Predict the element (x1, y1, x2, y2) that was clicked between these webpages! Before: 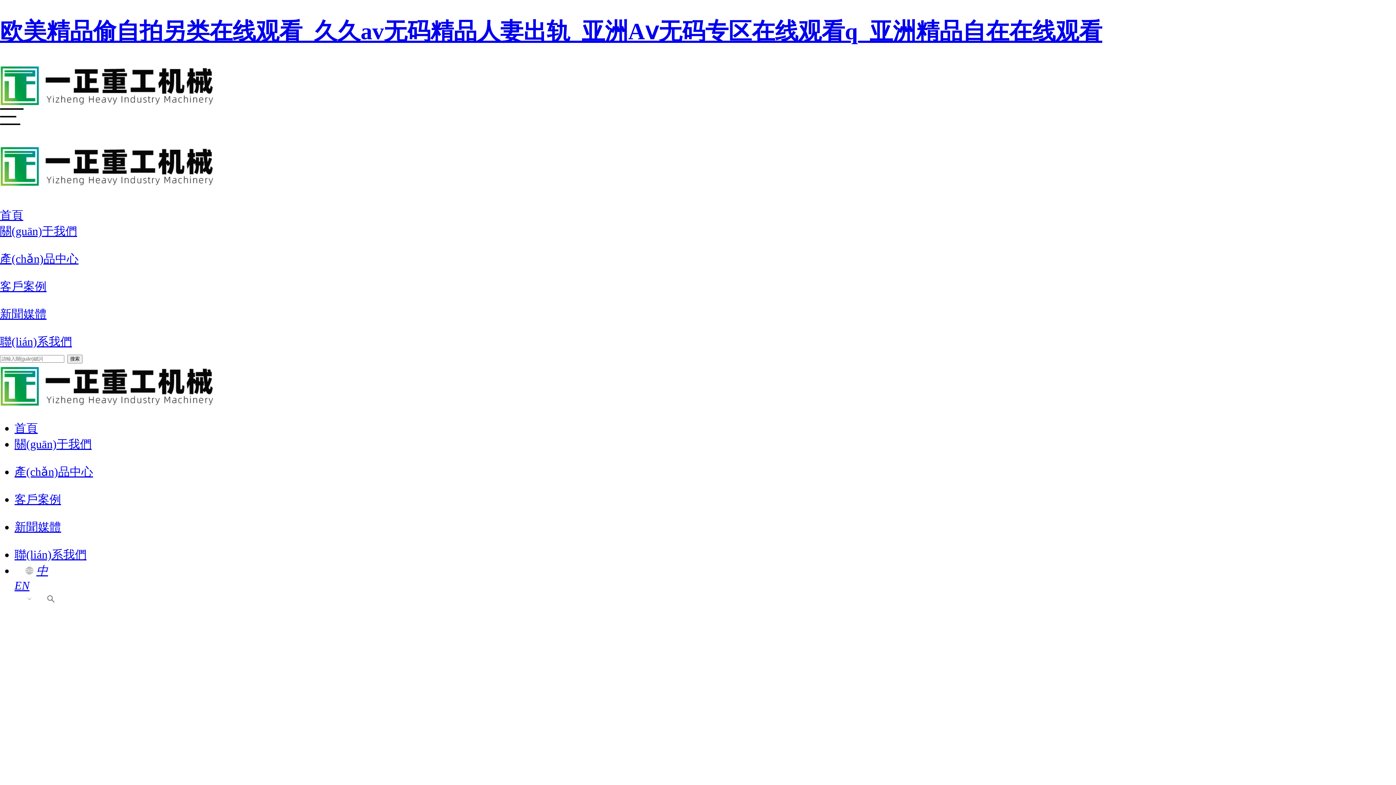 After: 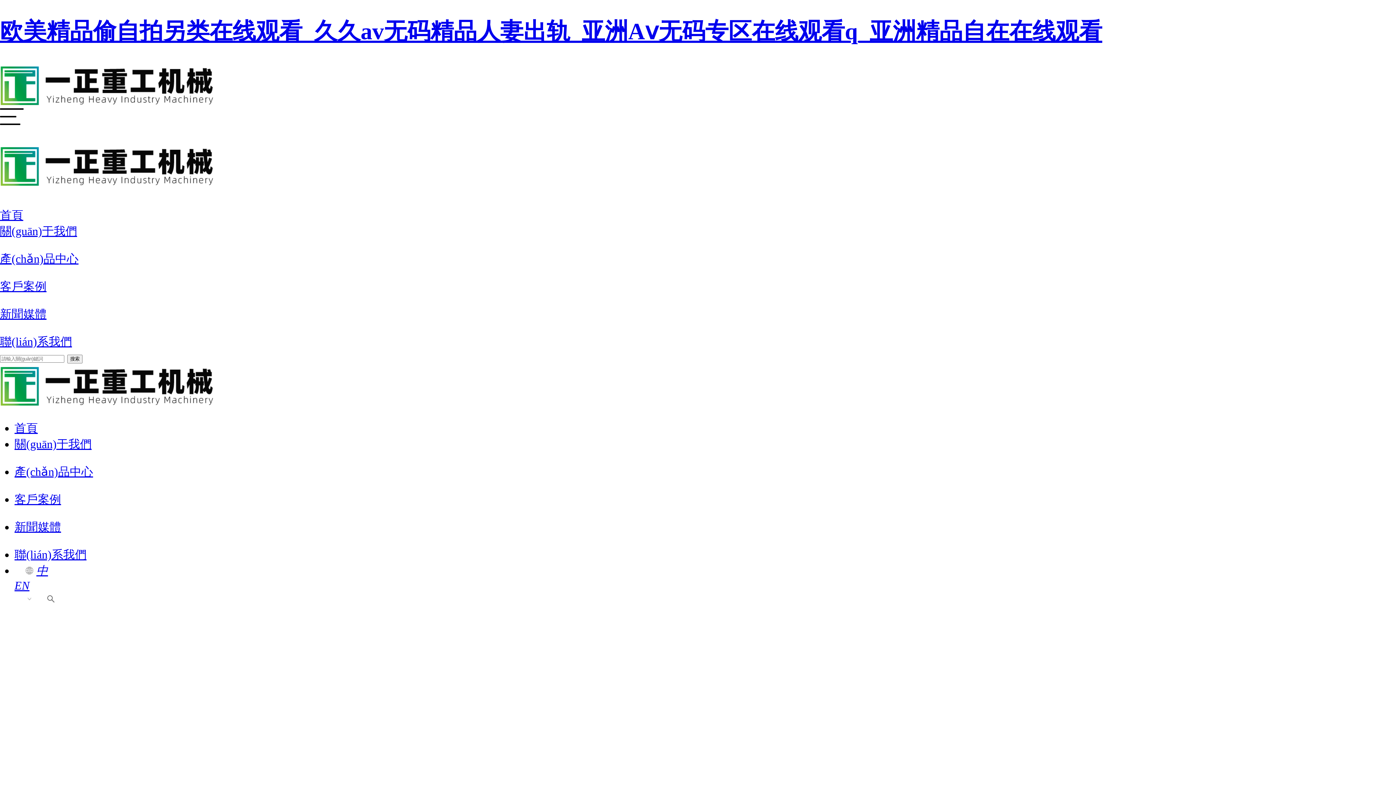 Action: bbox: (14, 579, 29, 592) label: EN